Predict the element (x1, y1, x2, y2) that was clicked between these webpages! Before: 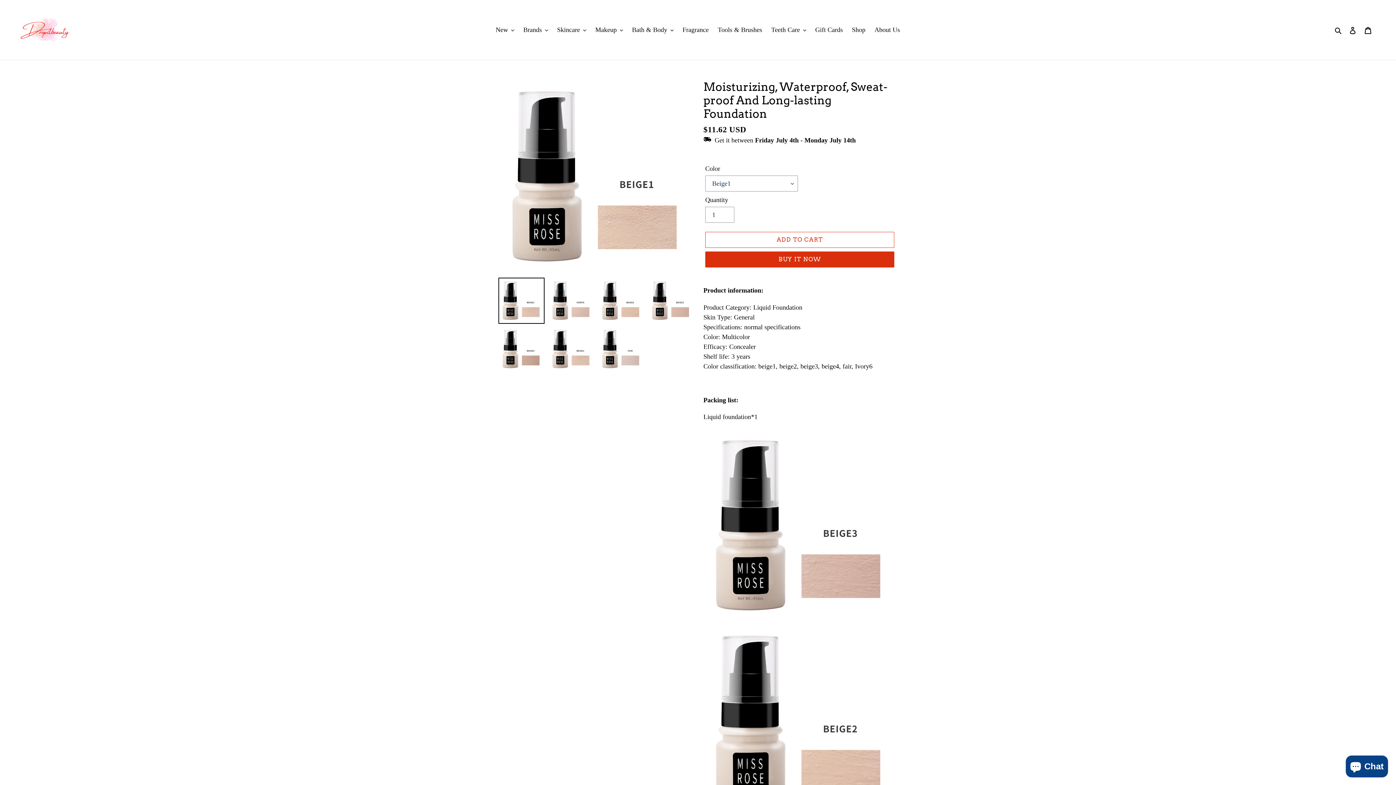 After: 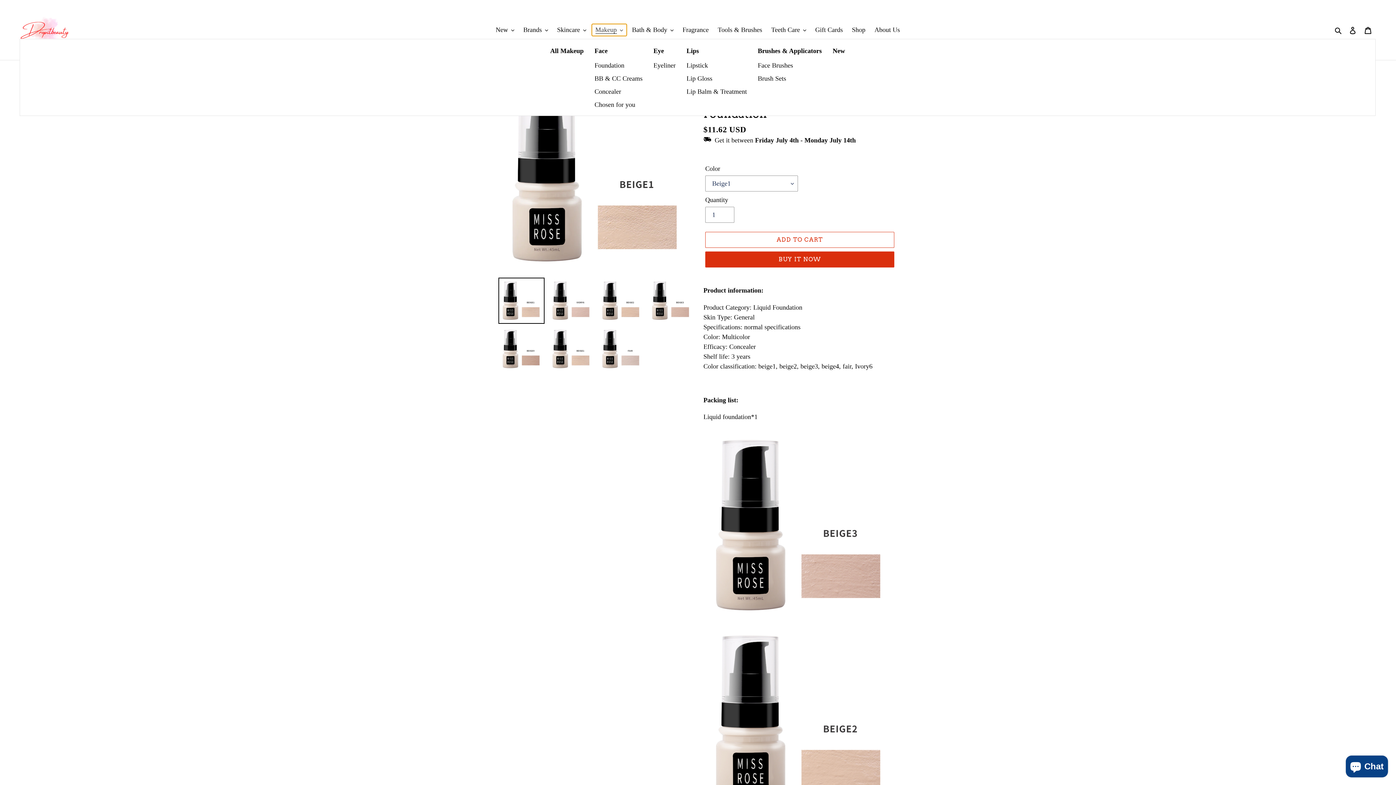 Action: bbox: (591, 24, 626, 36) label: Makeup